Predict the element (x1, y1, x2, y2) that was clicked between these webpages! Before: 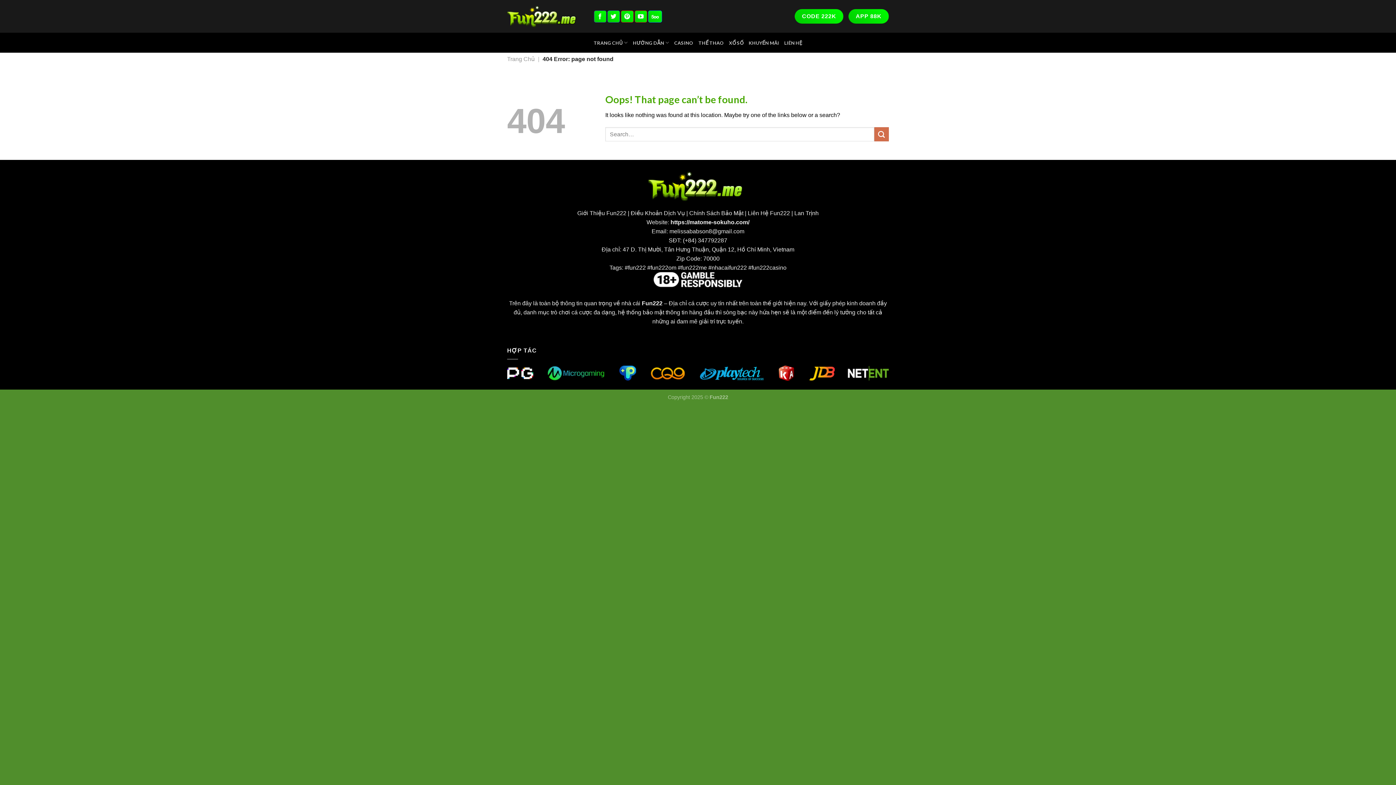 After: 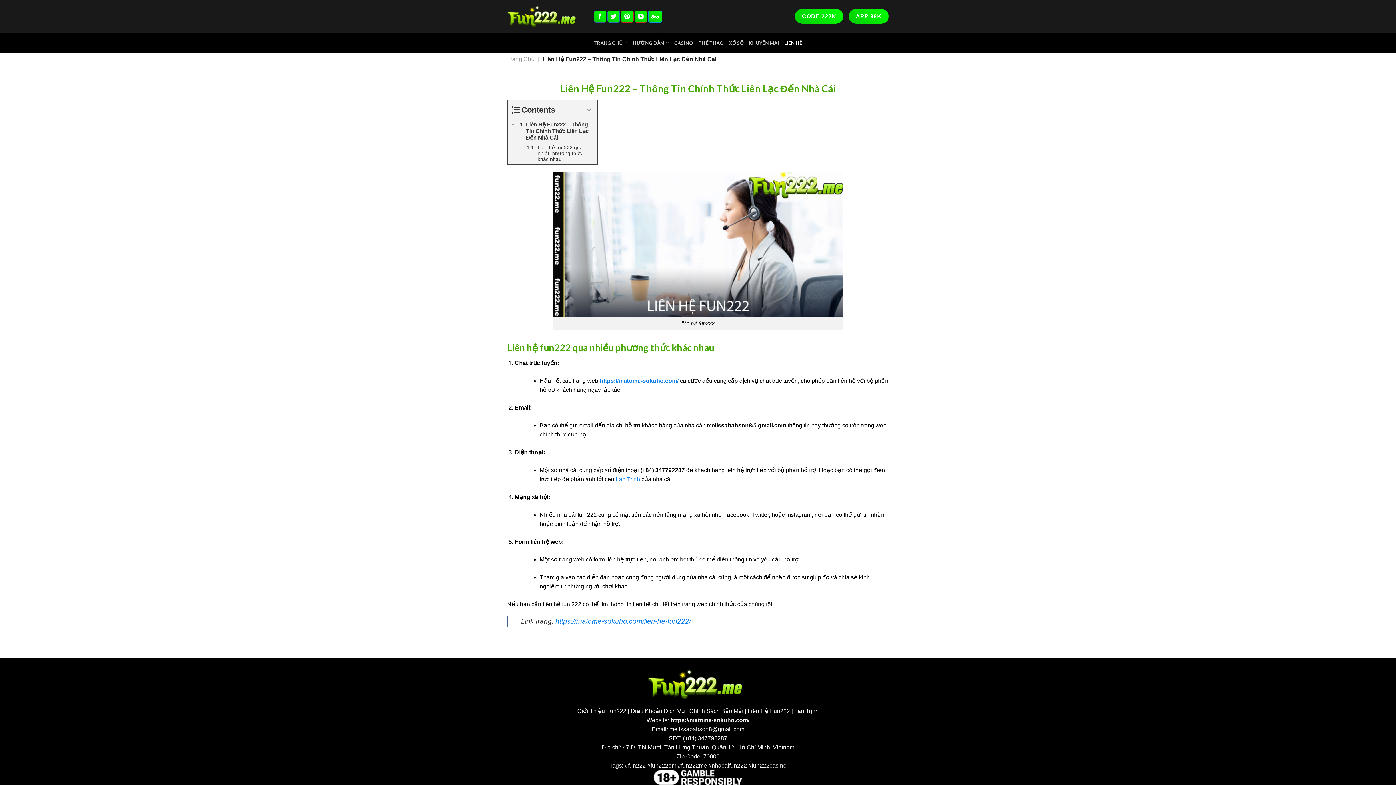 Action: bbox: (784, 33, 802, 52) label: LIÊN HỆ